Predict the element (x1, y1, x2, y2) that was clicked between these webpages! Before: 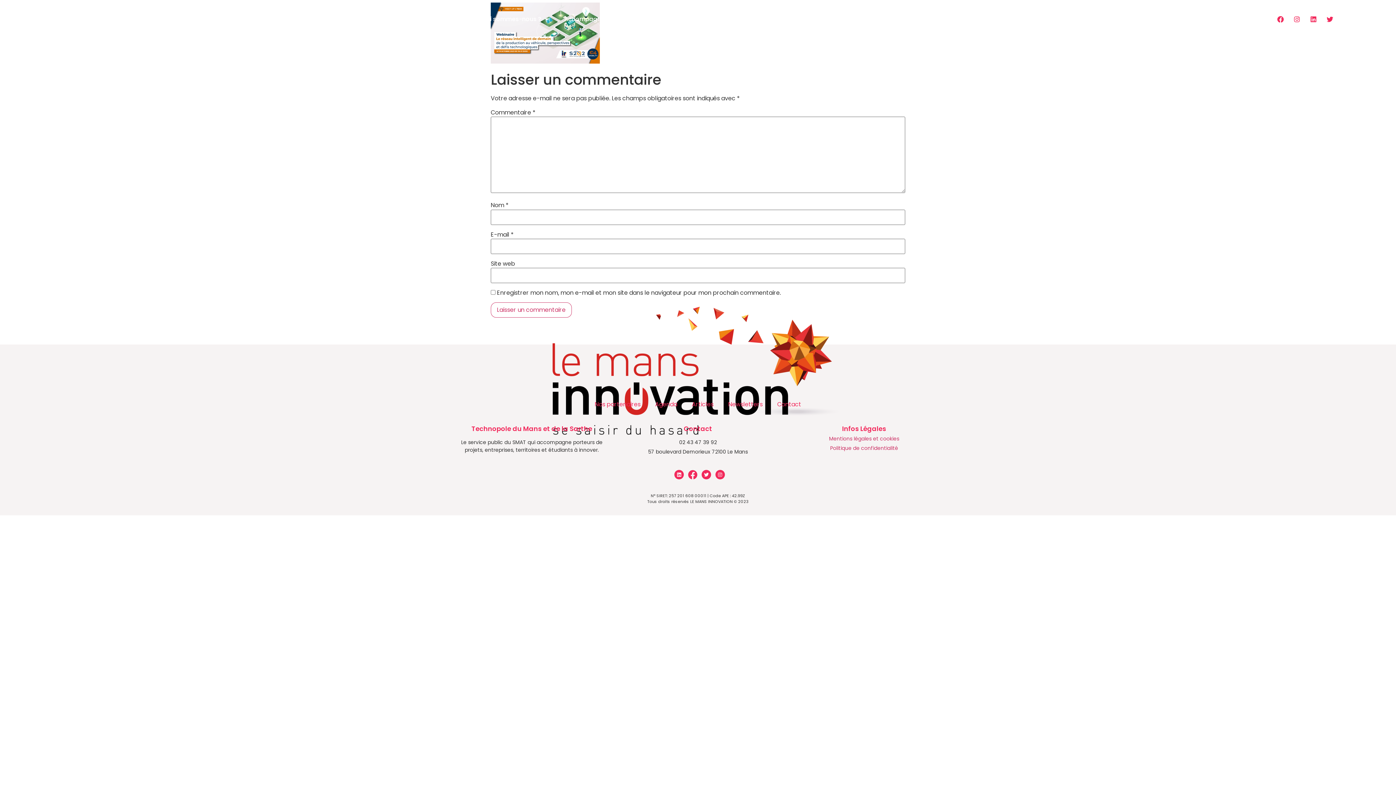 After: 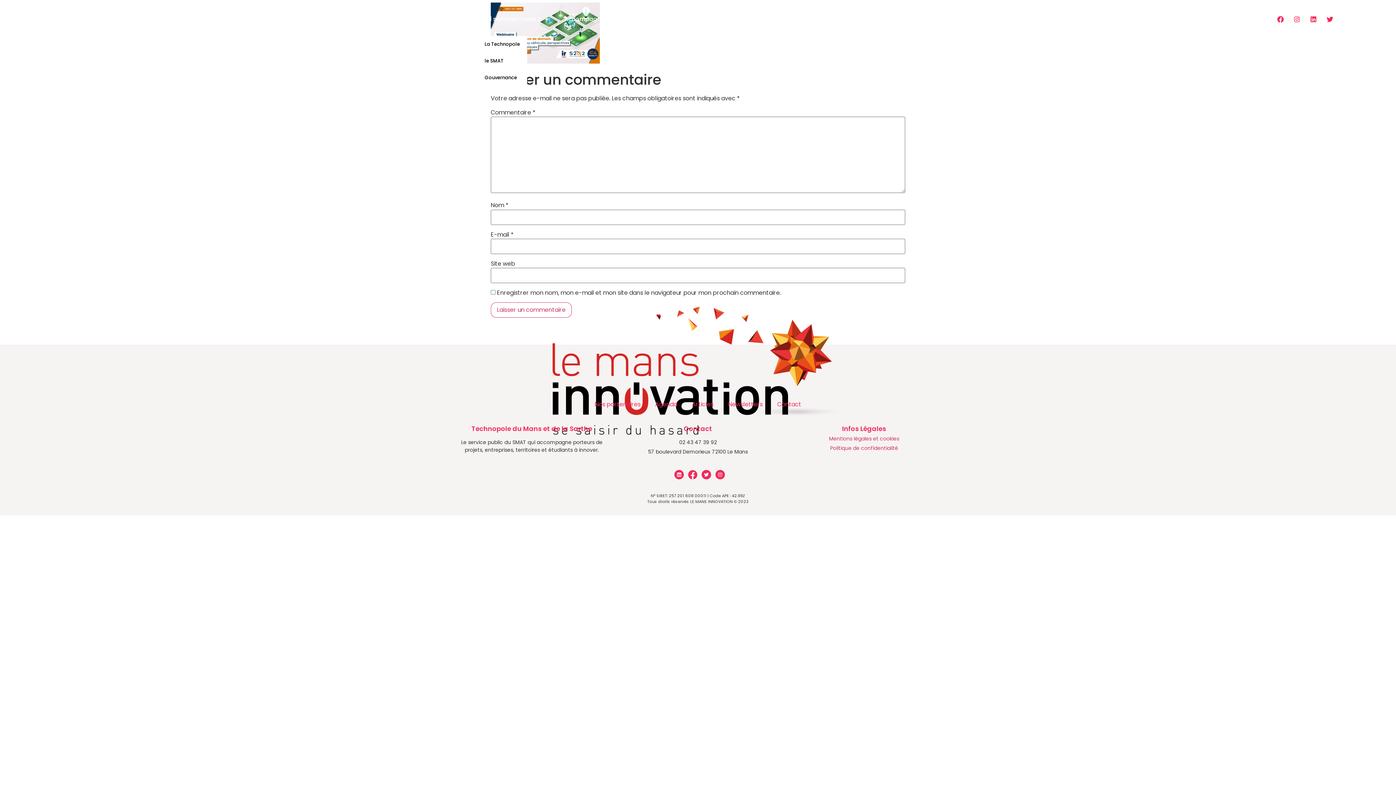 Action: label: Qui sommes-nous ? bbox: (474, 2, 556, 35)